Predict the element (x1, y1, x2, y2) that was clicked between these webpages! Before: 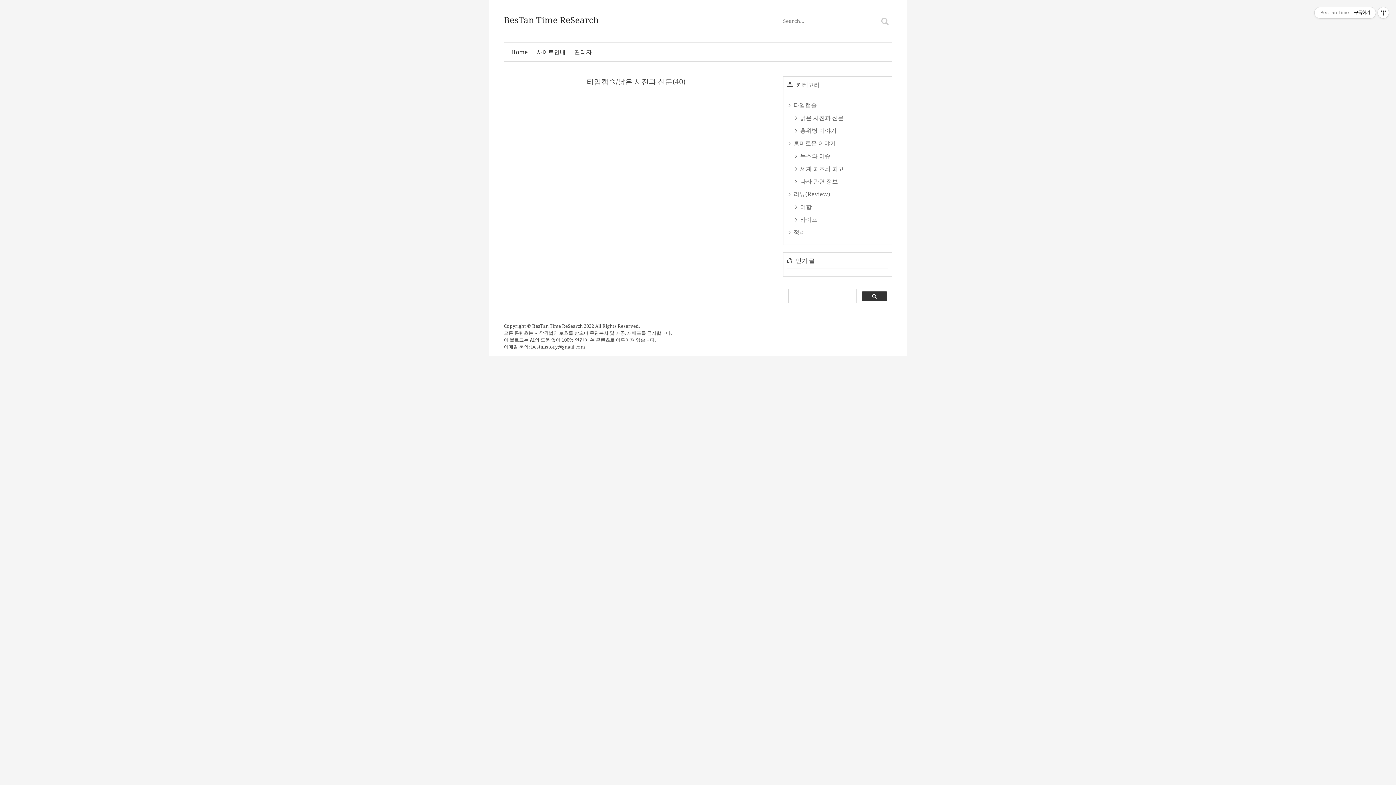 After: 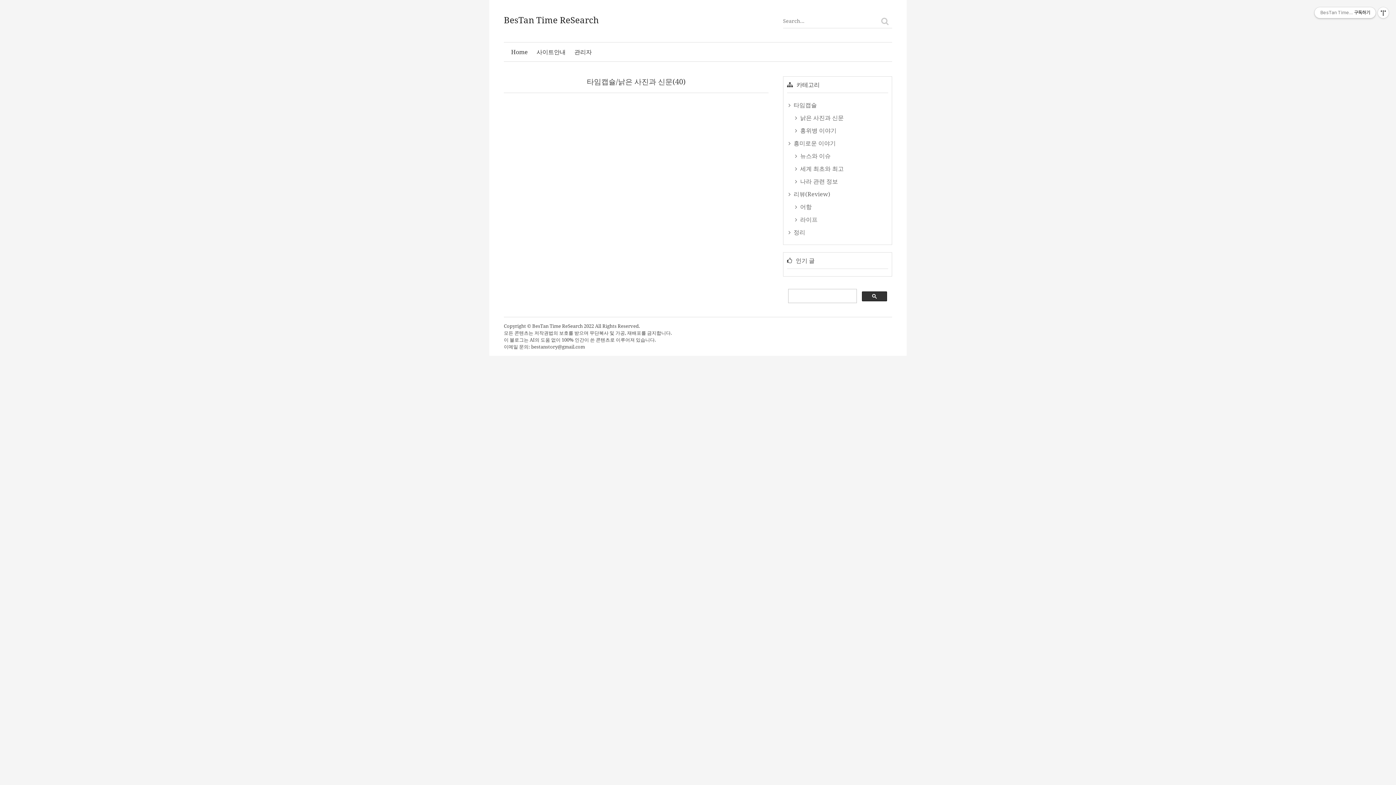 Action: label: BesTan Time ReSearch구독하기 bbox: (1314, 7, 1376, 18)